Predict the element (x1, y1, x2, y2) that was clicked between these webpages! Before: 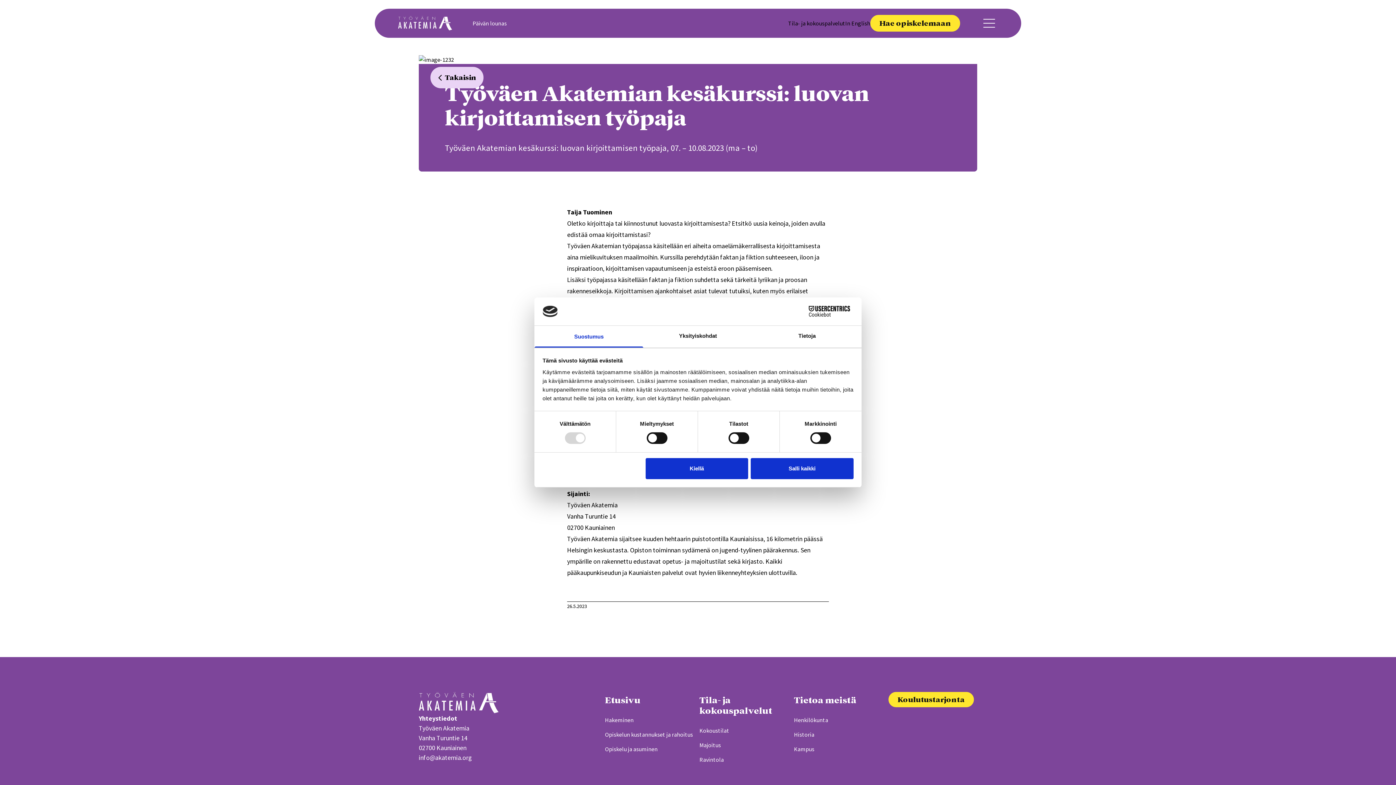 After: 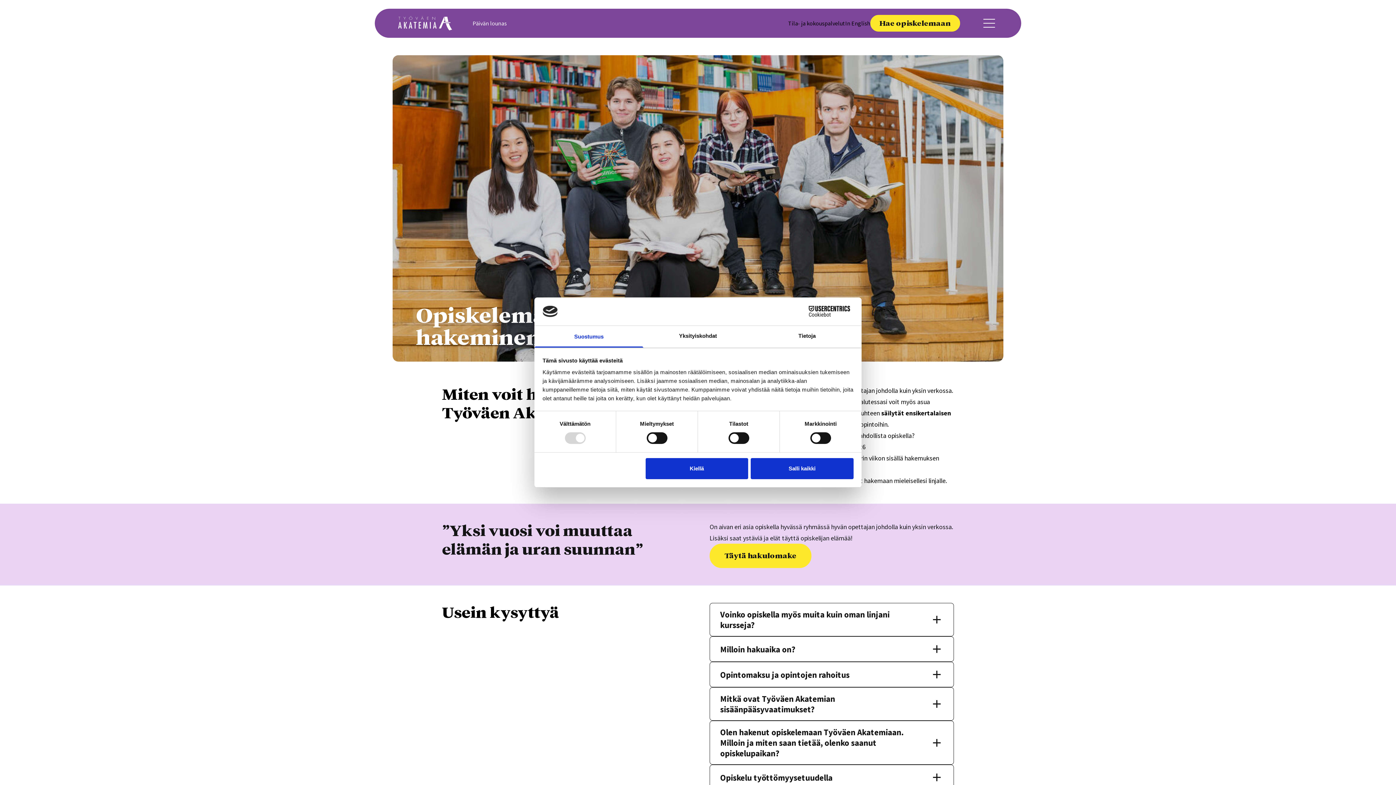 Action: bbox: (605, 713, 633, 727) label: Hakeminen